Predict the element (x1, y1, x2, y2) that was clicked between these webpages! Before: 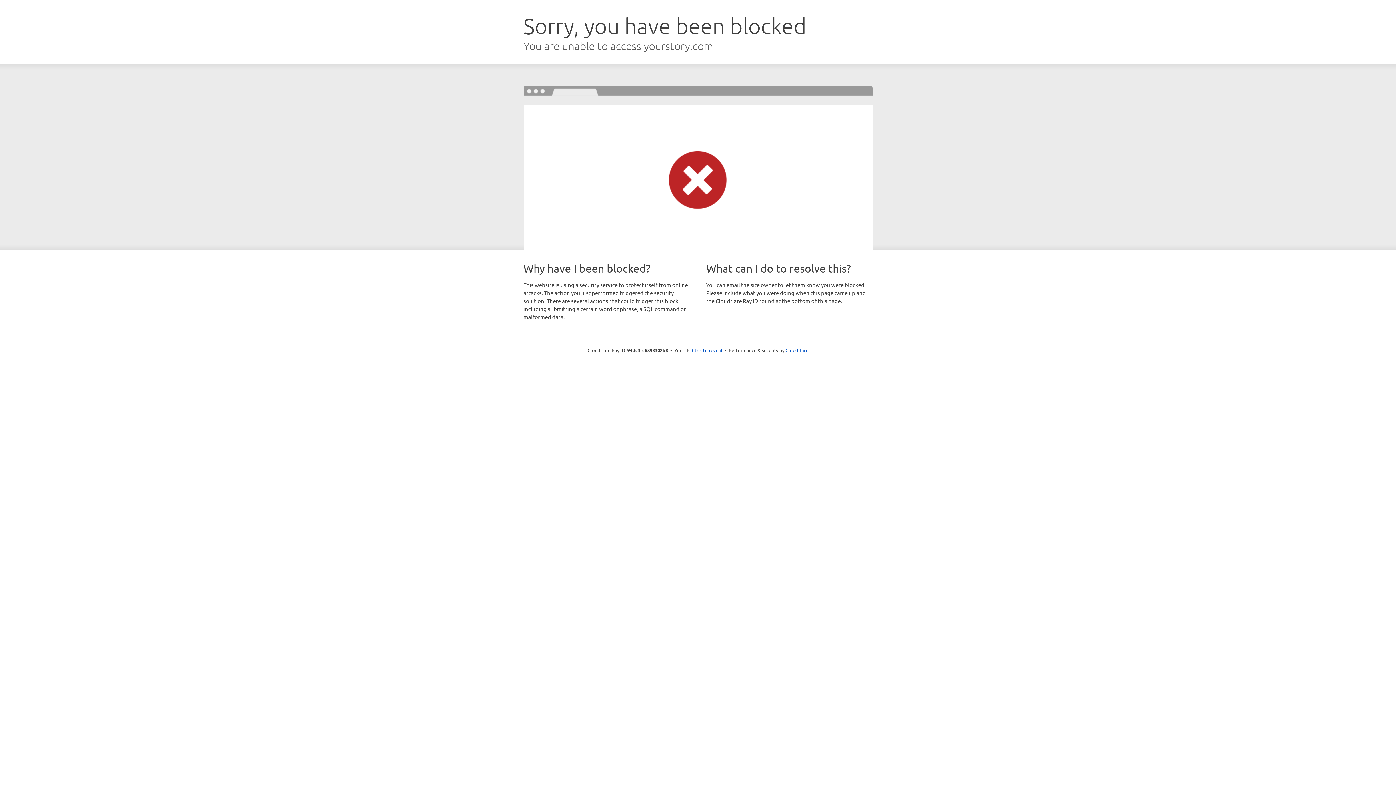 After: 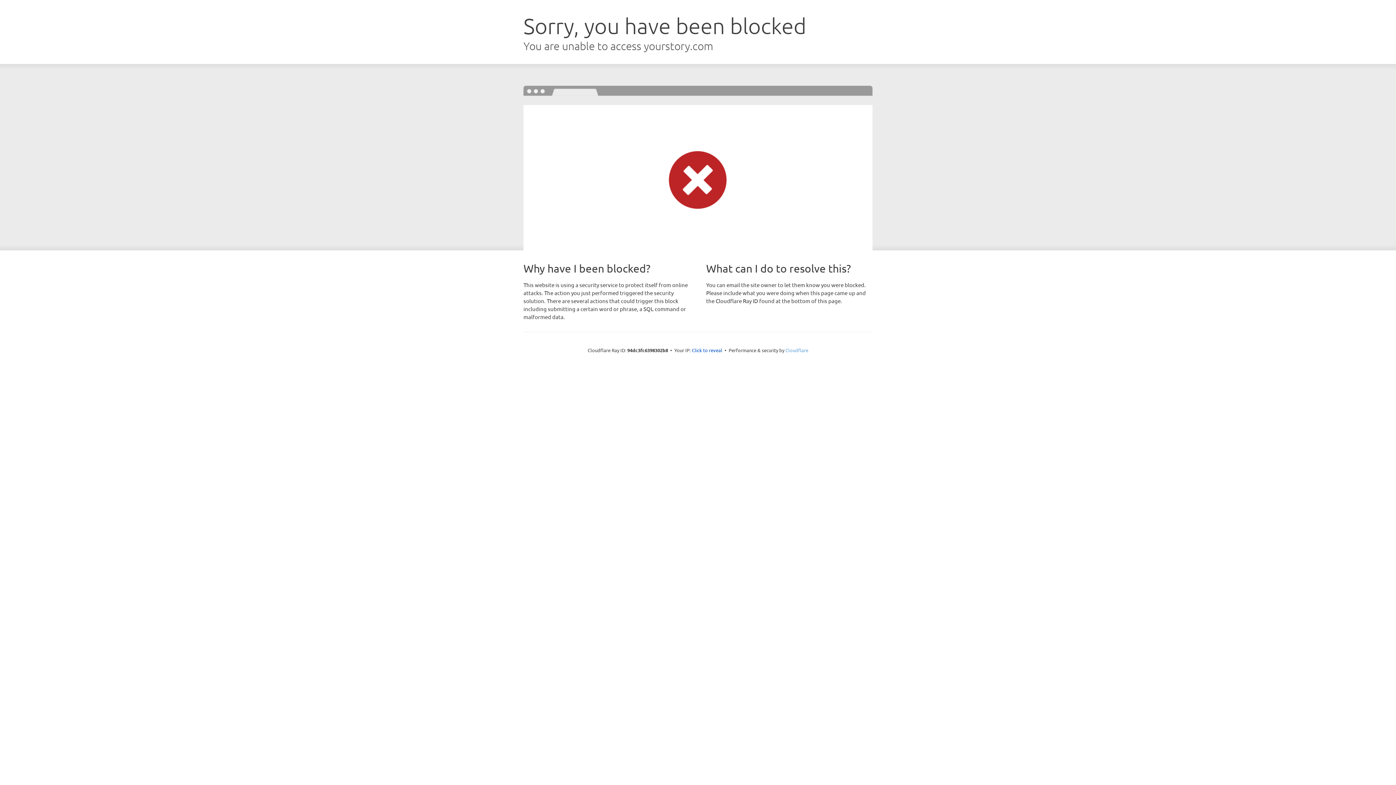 Action: label: Cloudflare bbox: (785, 347, 808, 353)